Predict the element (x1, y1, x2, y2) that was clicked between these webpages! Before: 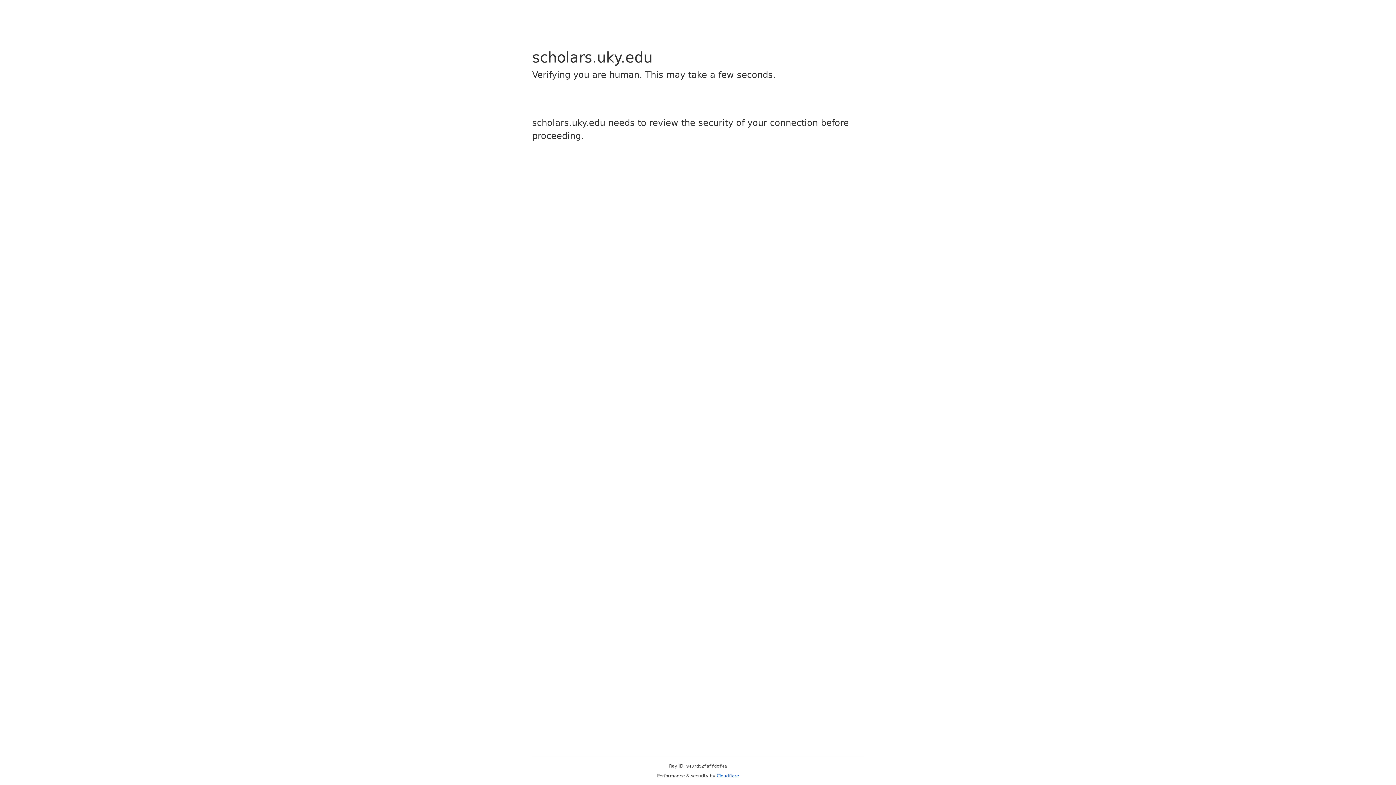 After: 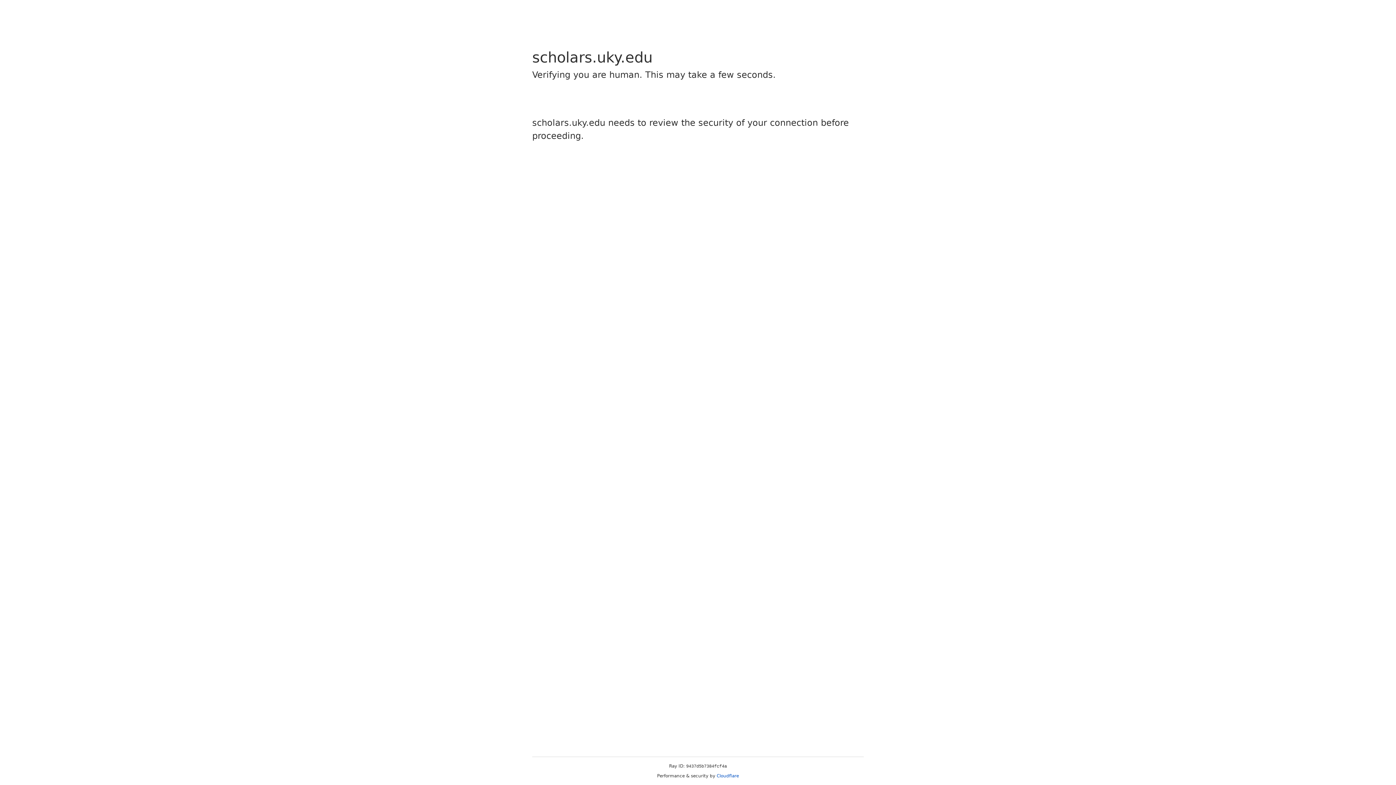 Action: bbox: (716, 773, 739, 778) label: Cloudflare